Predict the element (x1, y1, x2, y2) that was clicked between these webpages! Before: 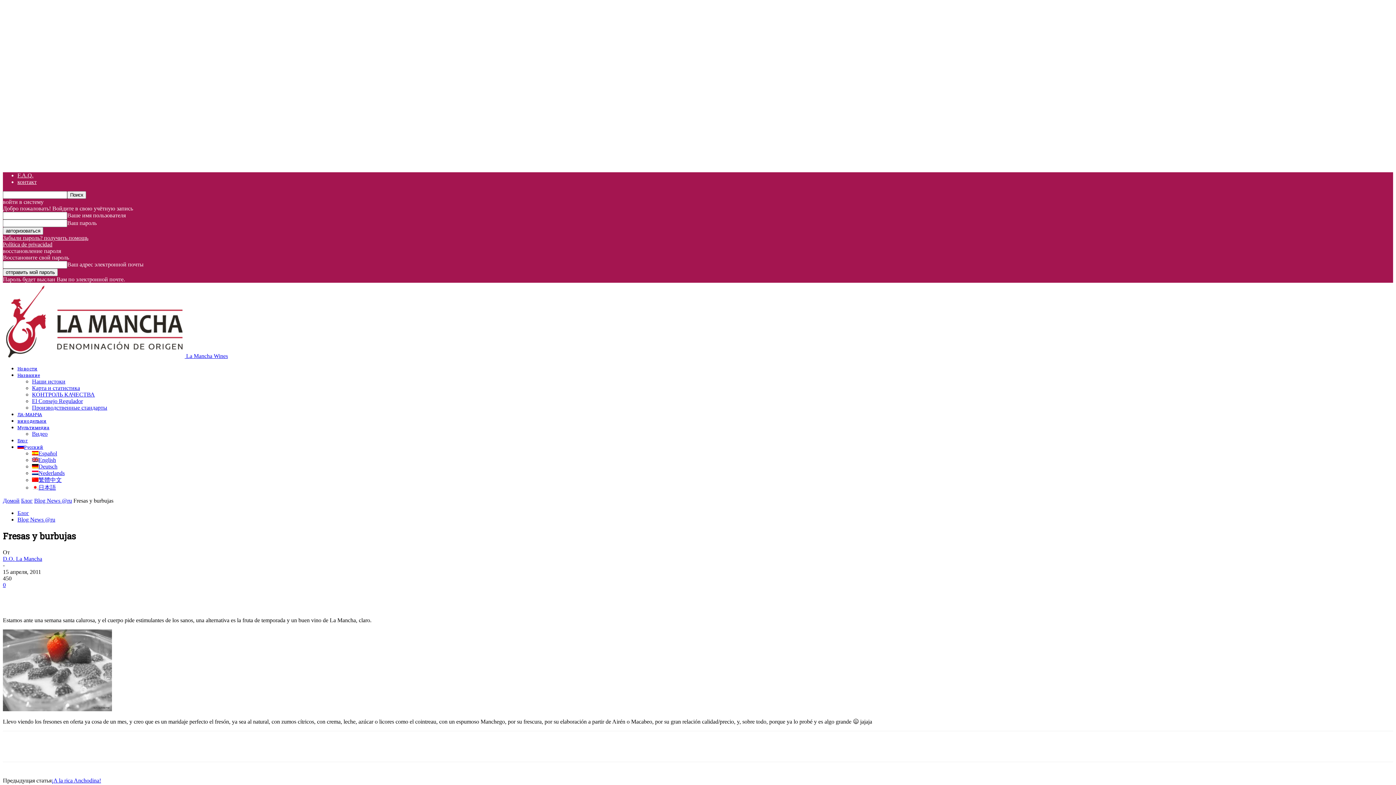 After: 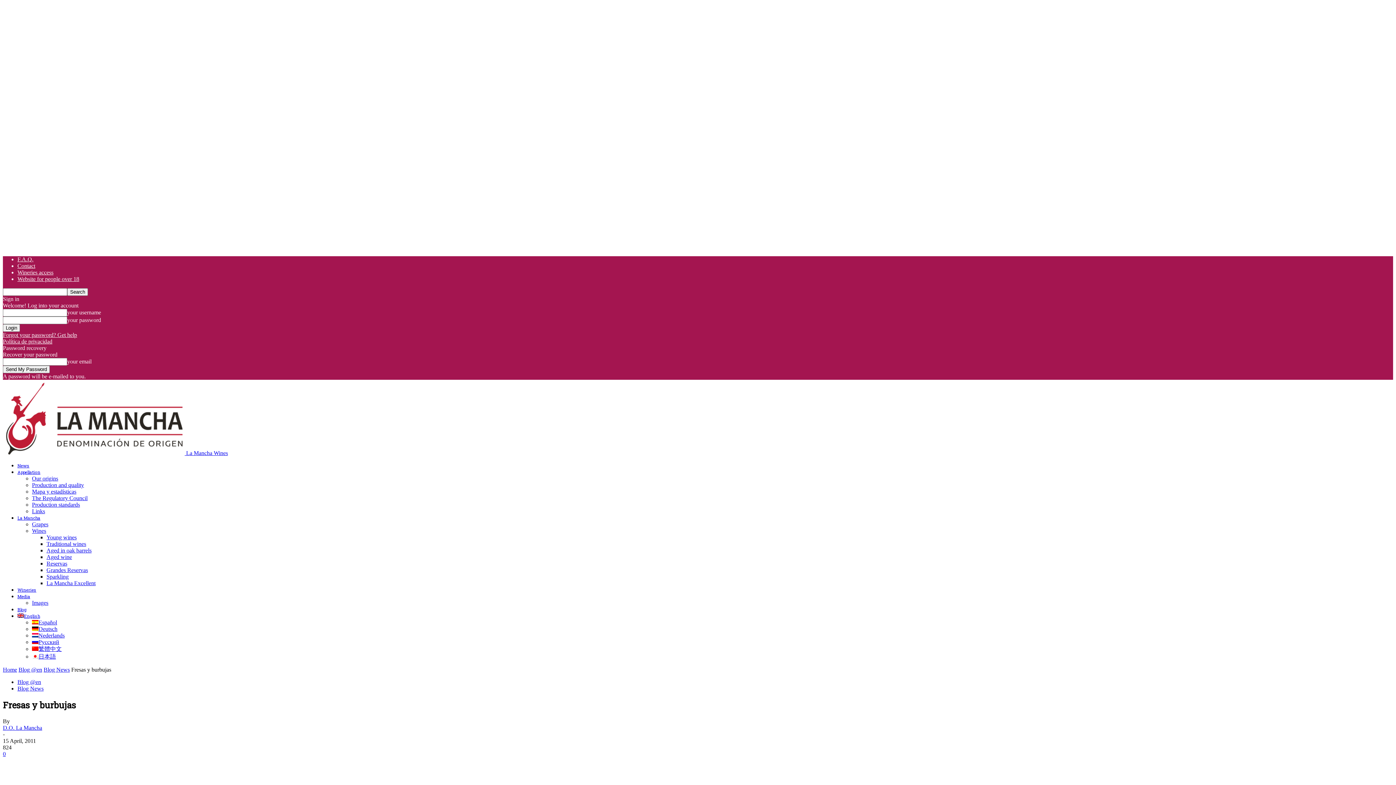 Action: label: English bbox: (32, 457, 56, 463)